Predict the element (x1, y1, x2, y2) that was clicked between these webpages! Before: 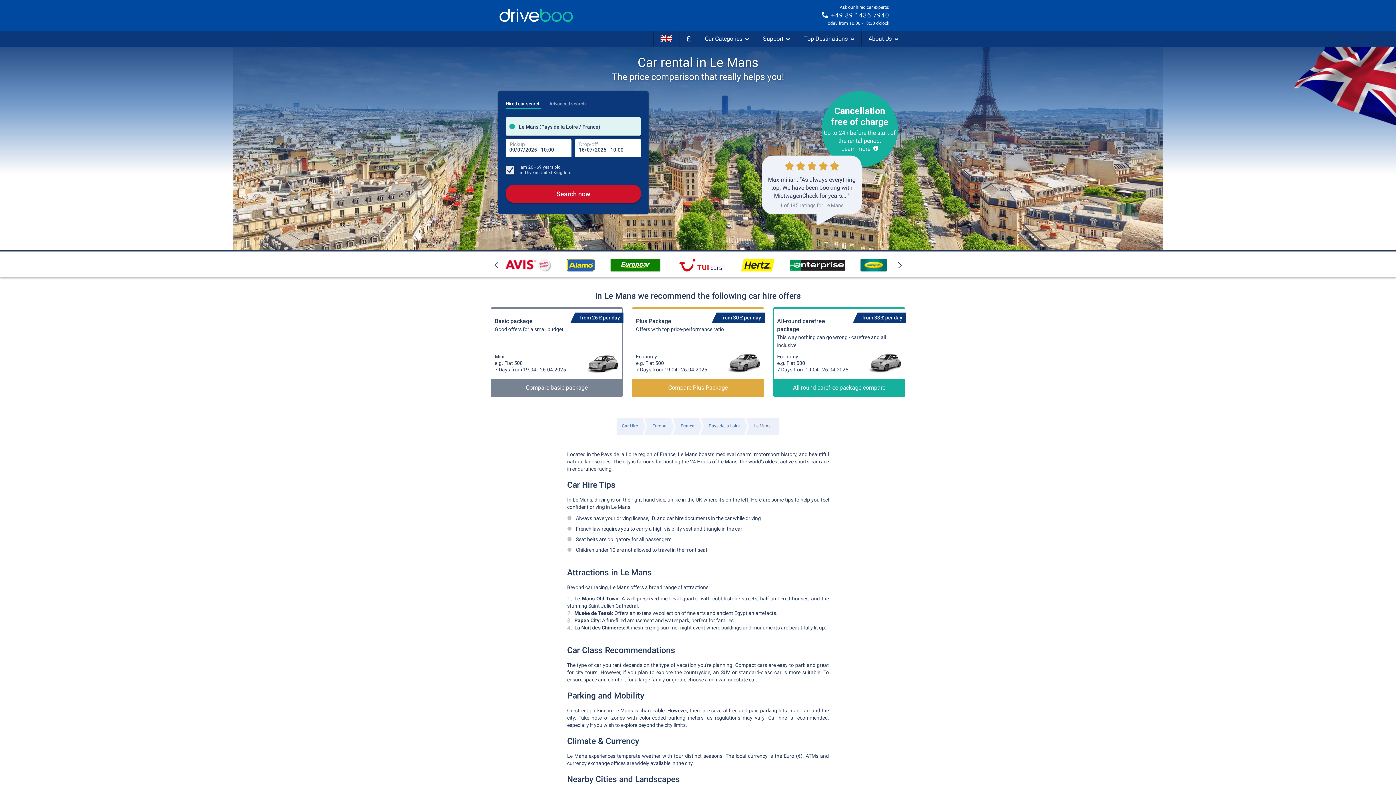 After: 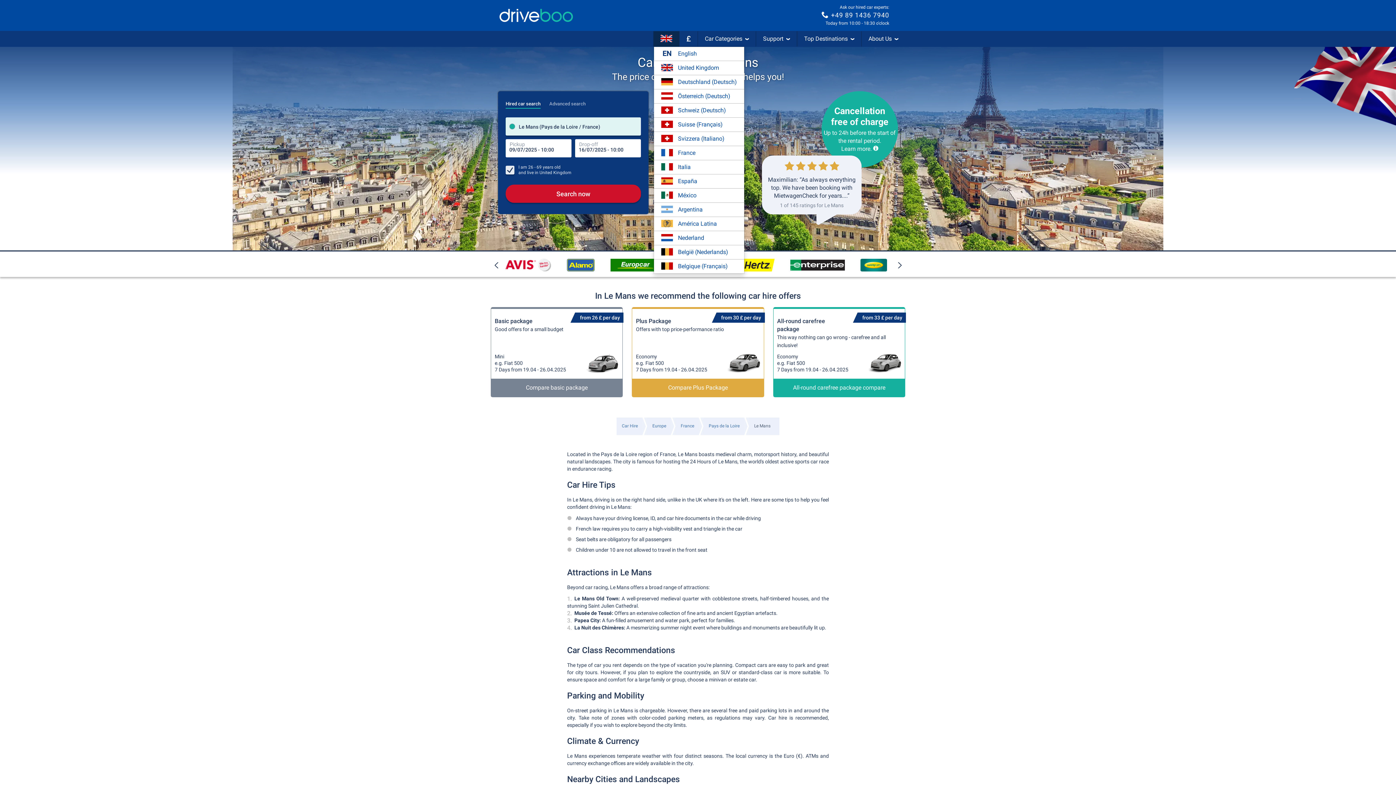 Action: label: Language bbox: (653, 31, 679, 46)